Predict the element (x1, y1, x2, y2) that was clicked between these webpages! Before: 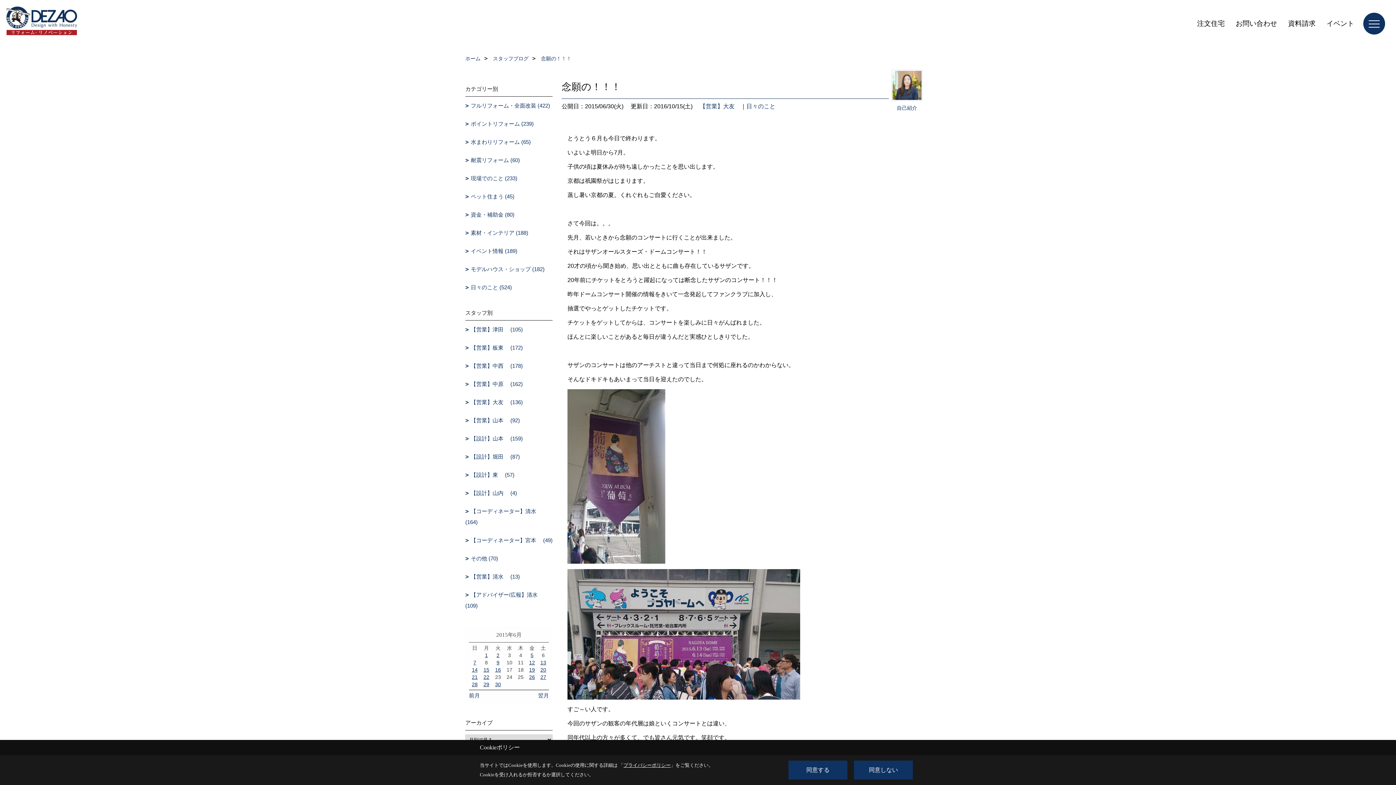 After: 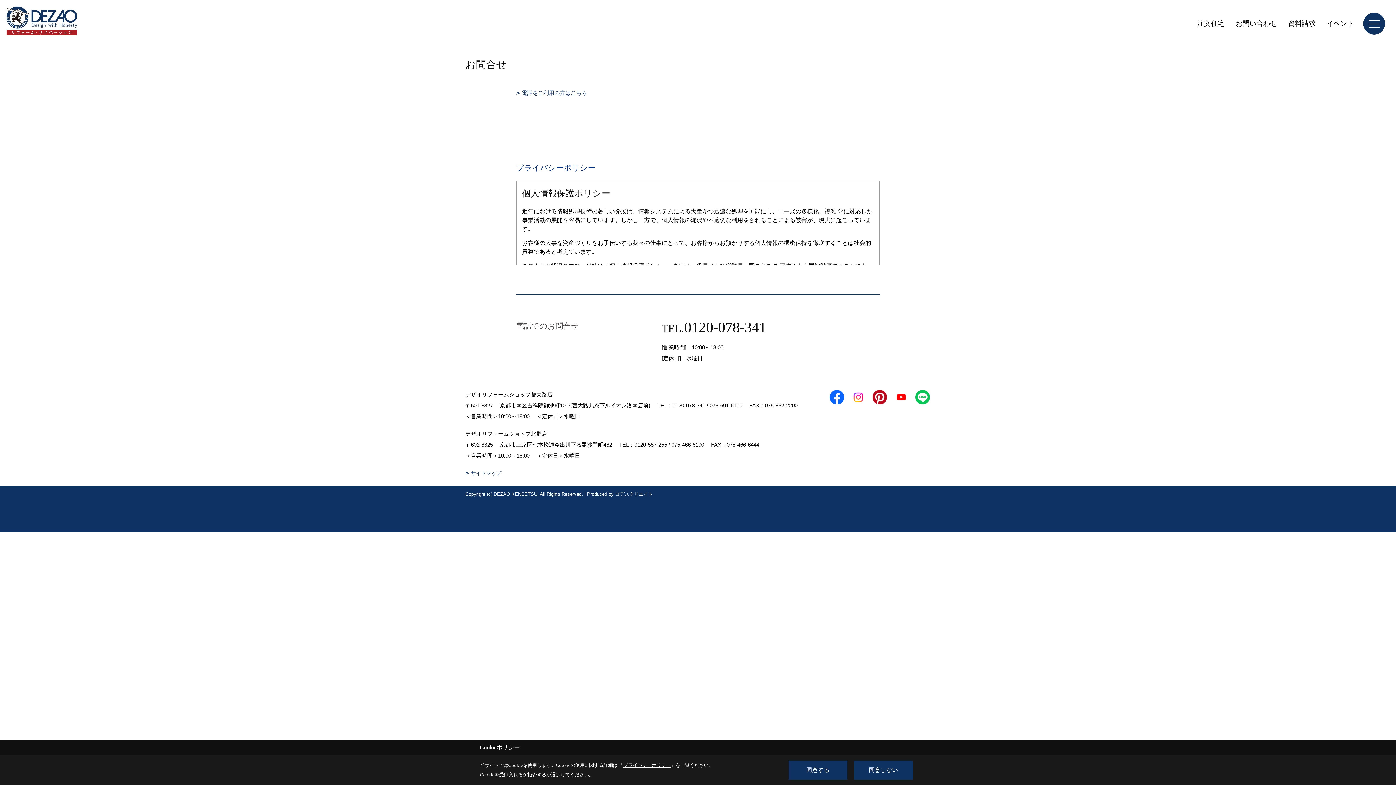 Action: bbox: (1230, 16, 1282, 30) label: お問い合わせ